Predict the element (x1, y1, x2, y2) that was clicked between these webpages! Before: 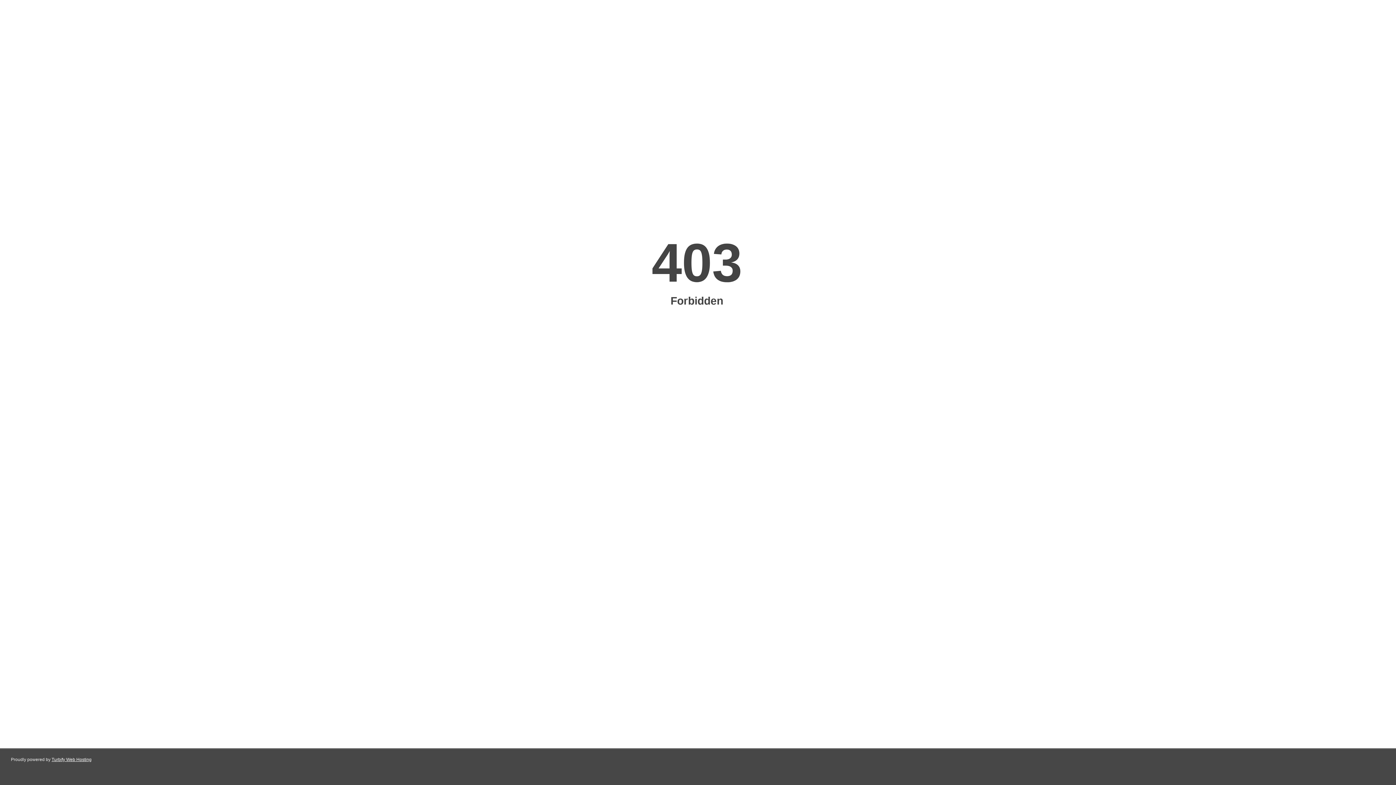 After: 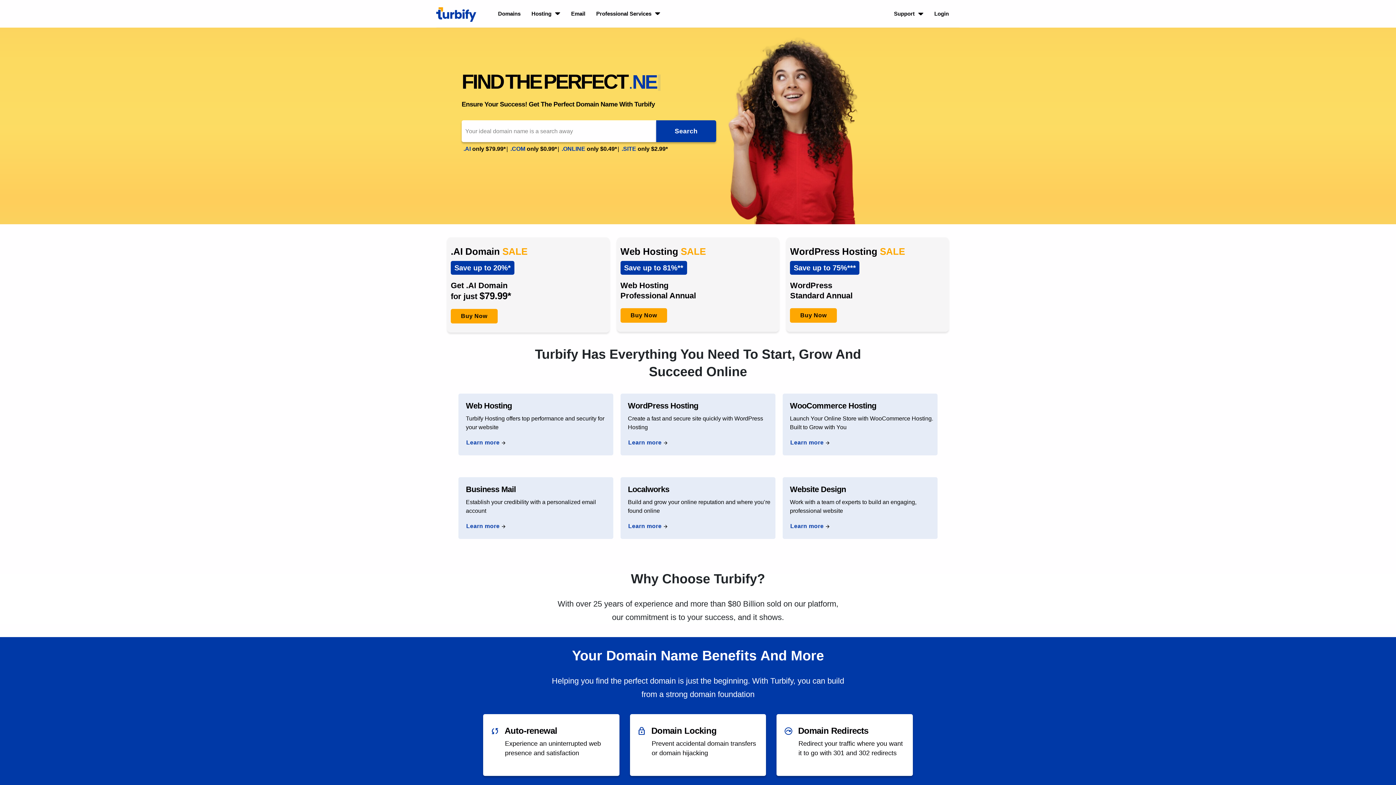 Action: bbox: (51, 757, 91, 762) label: Turbify Web Hosting